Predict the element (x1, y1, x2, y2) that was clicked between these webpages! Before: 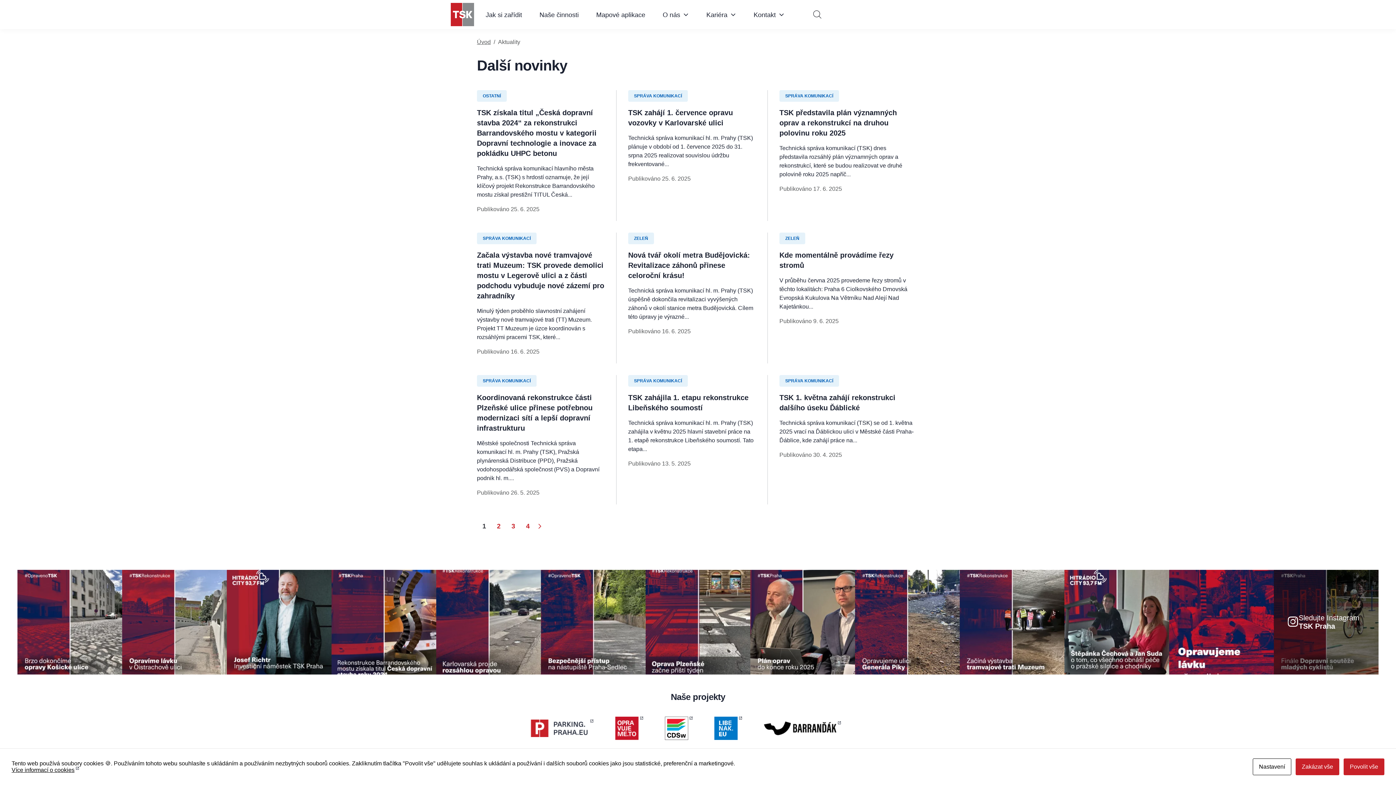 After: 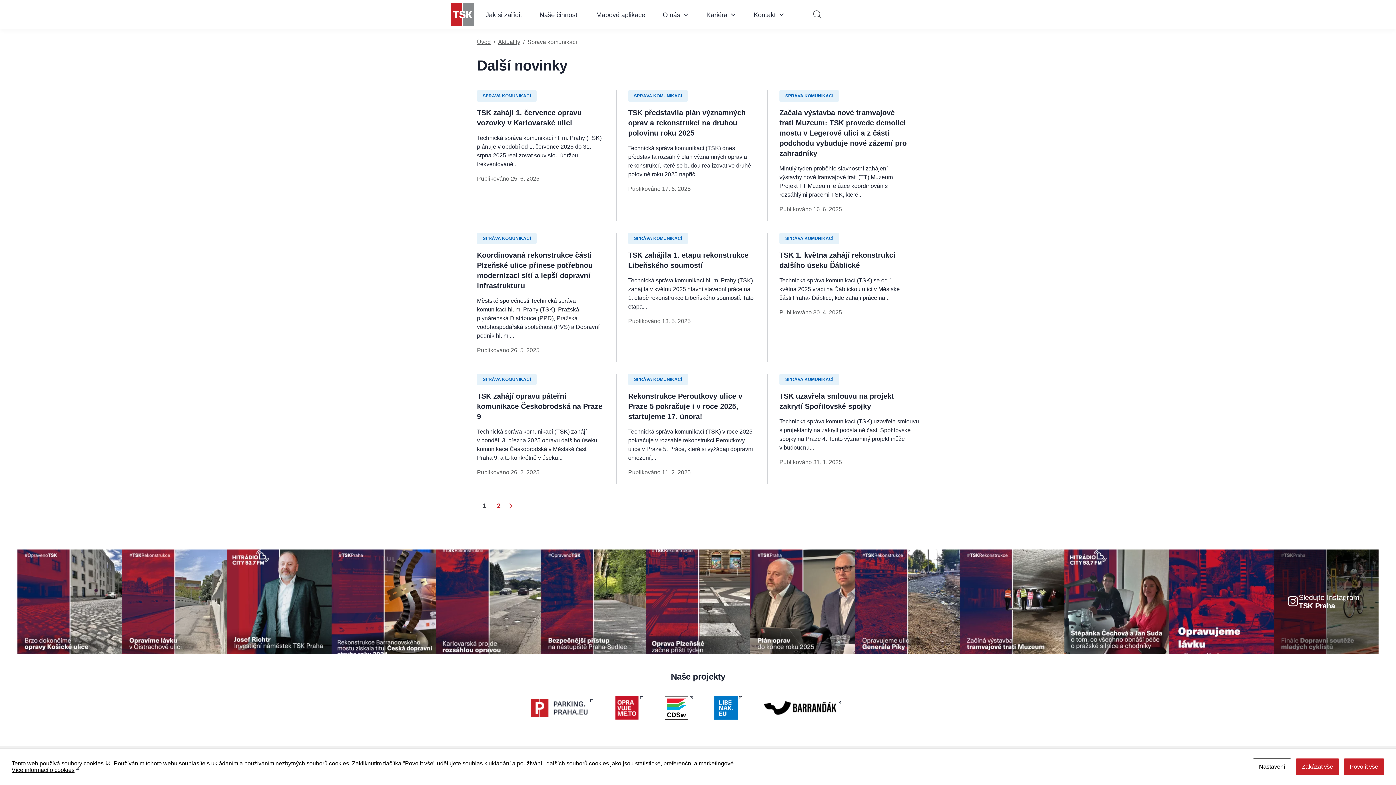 Action: bbox: (477, 232, 536, 244) label: SPRÁVA KOMUNIKACÍ